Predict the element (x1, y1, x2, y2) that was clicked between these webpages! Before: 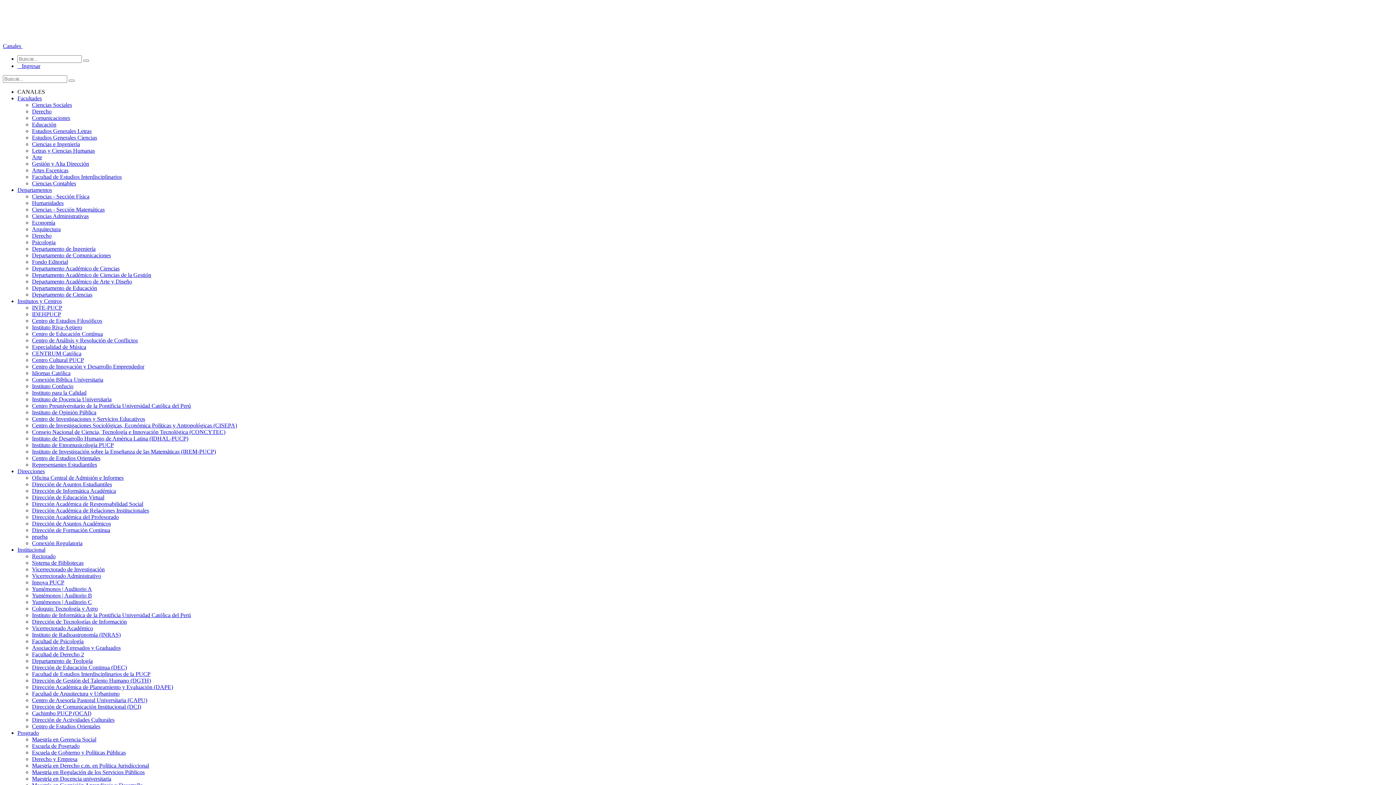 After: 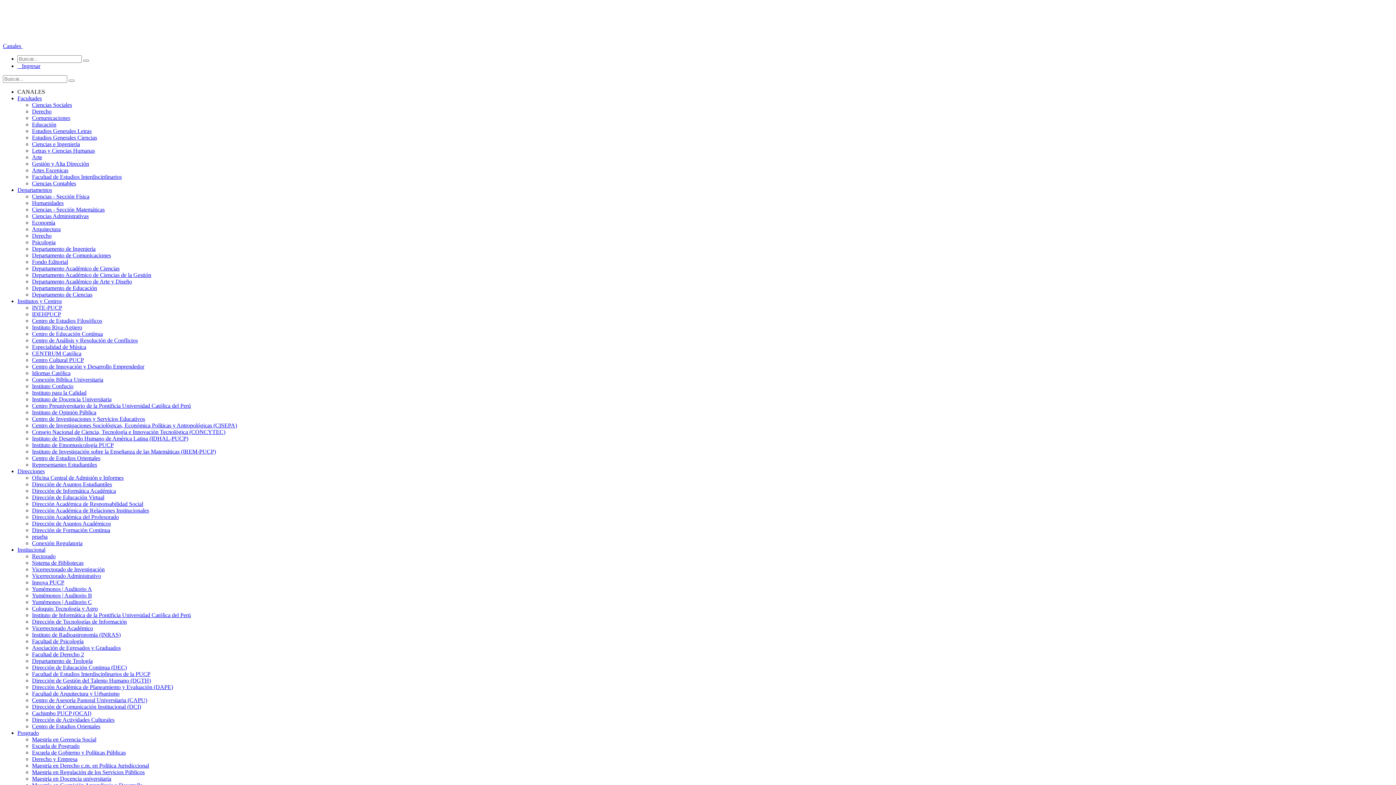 Action: bbox: (32, 671, 150, 677) label: Facultad de Estudios Interdisciplinarios de la PUCP